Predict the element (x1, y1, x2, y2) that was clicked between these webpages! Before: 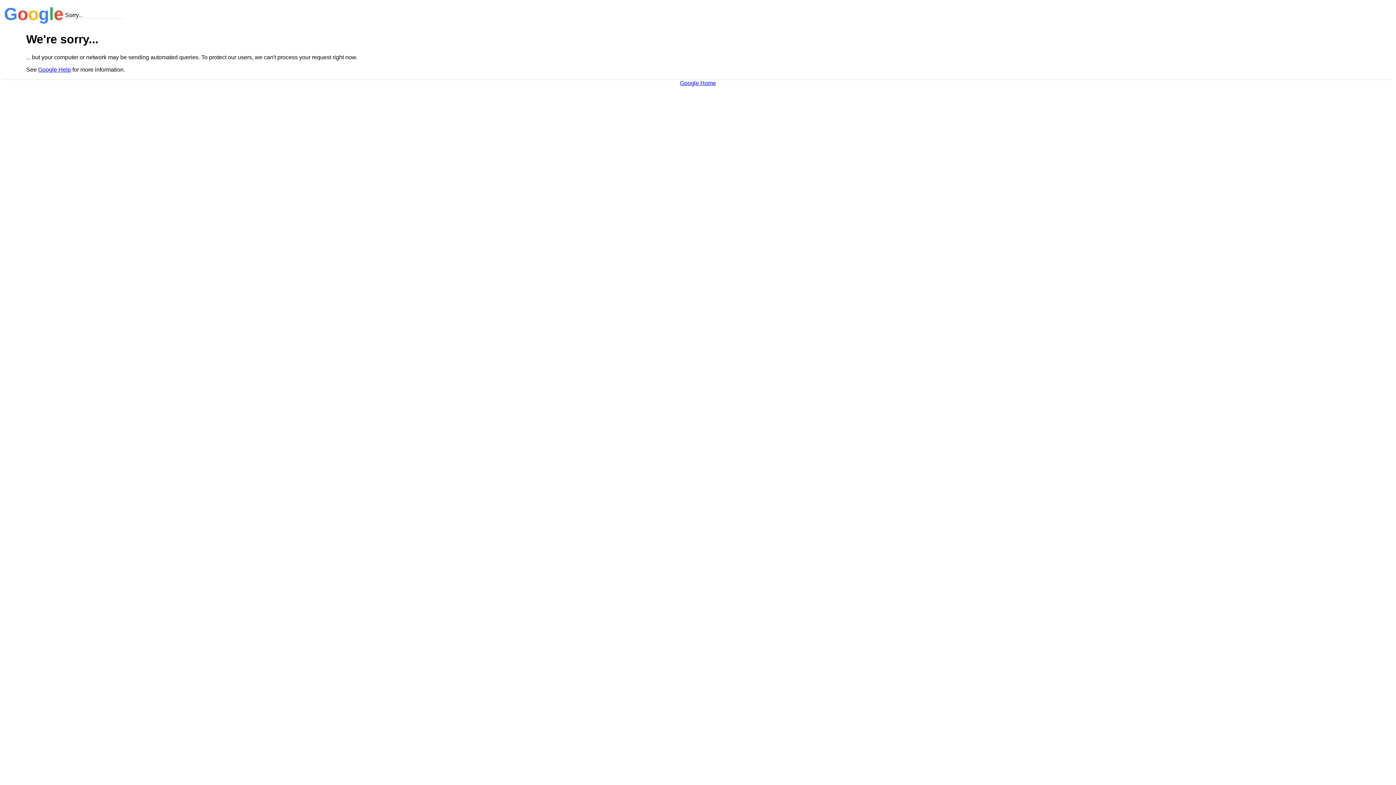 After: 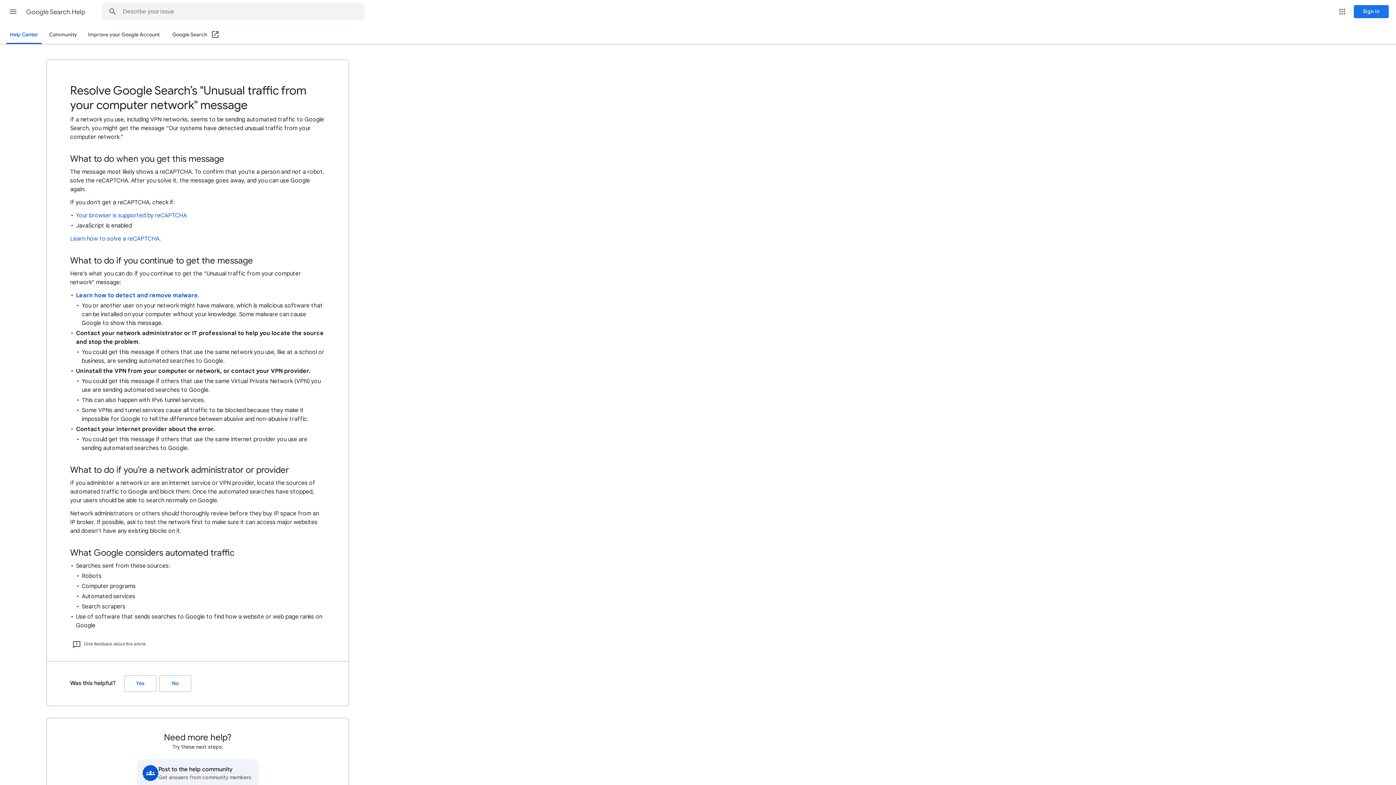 Action: label: Google Help bbox: (38, 66, 70, 72)